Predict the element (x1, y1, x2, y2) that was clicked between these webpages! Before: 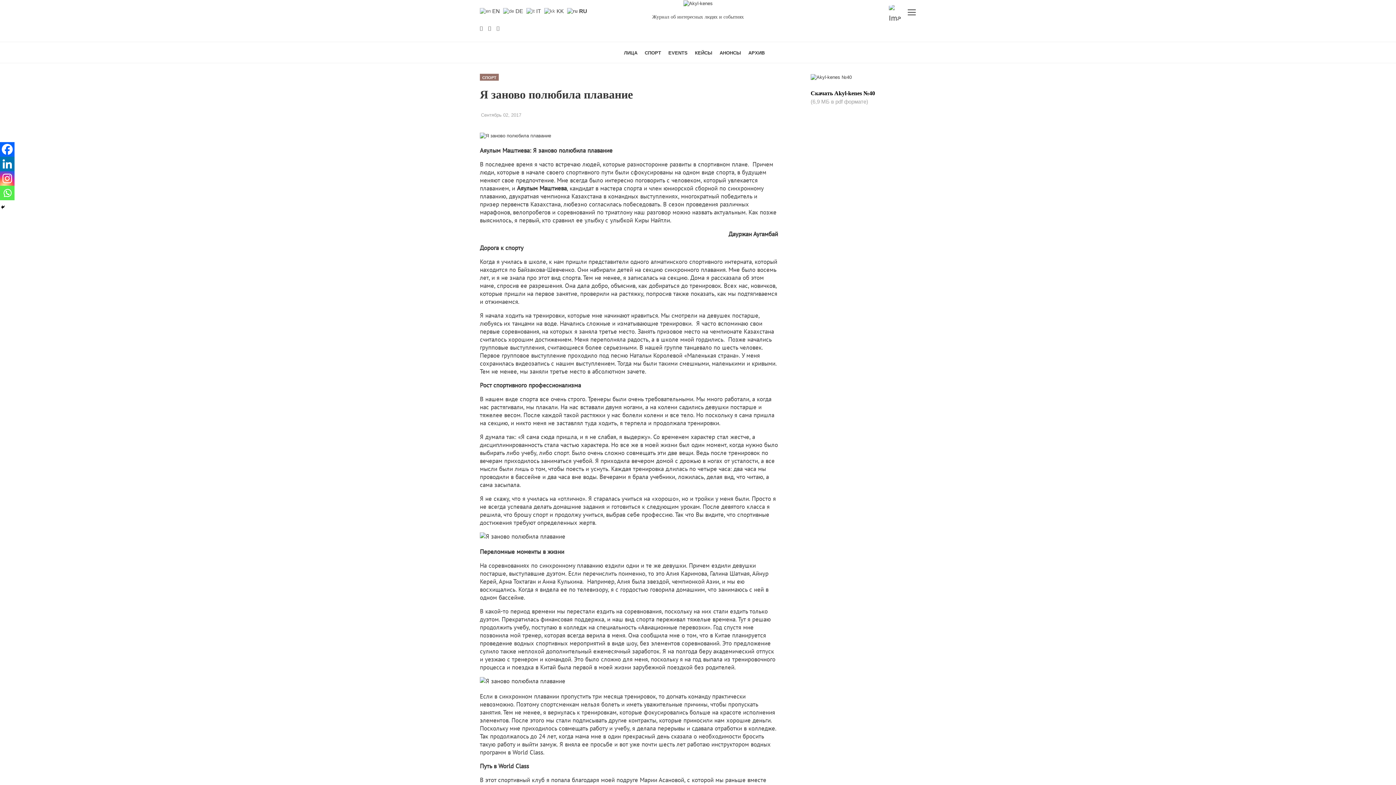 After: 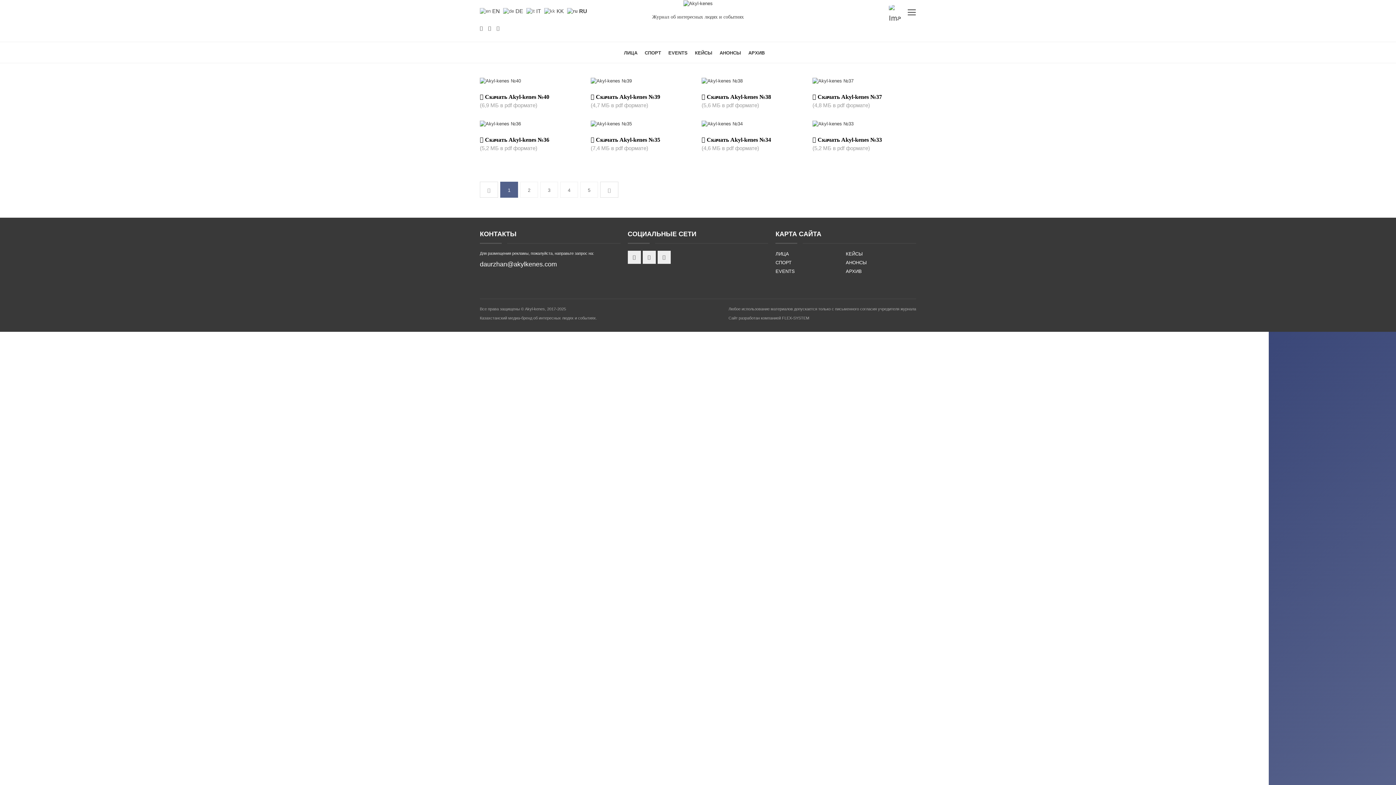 Action: bbox: (748, 46, 764, 59) label: АРХИВ